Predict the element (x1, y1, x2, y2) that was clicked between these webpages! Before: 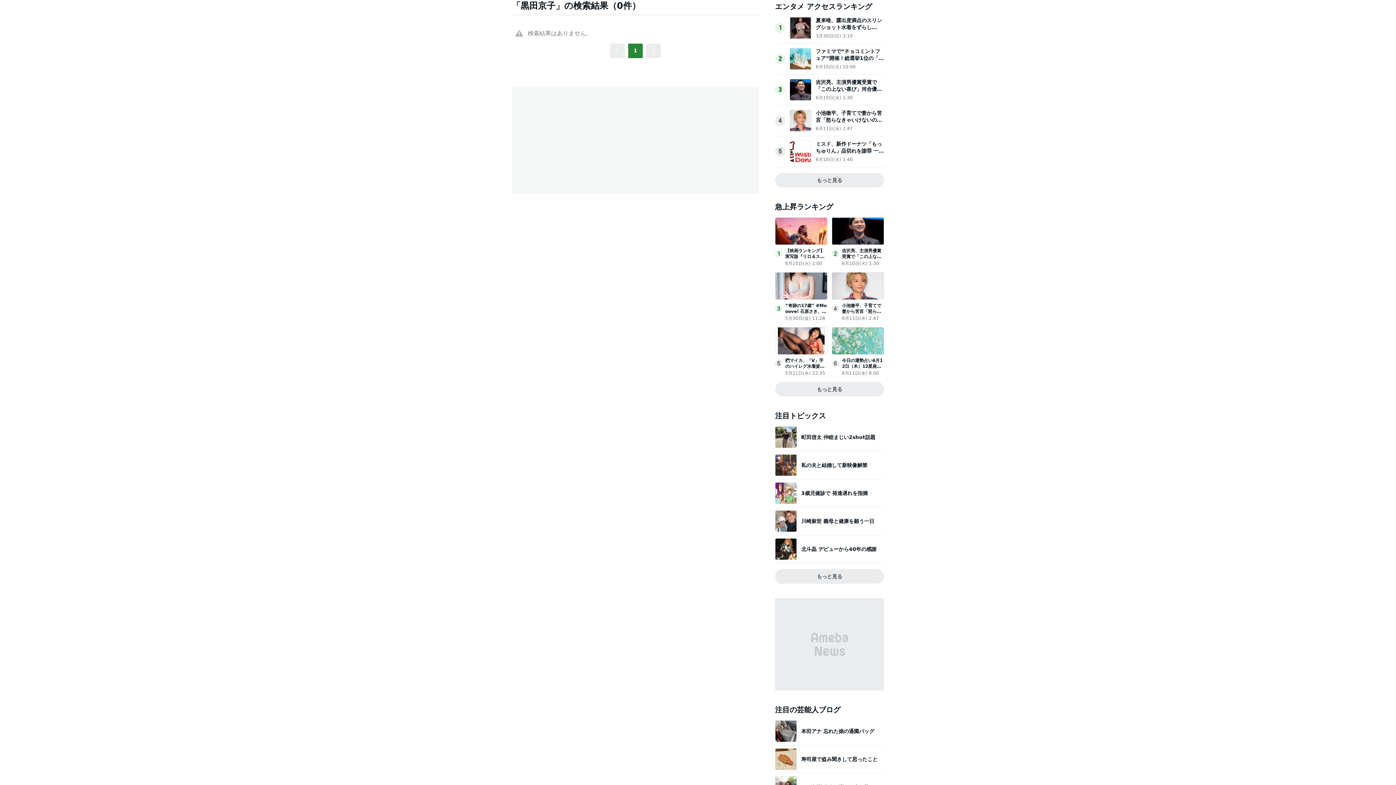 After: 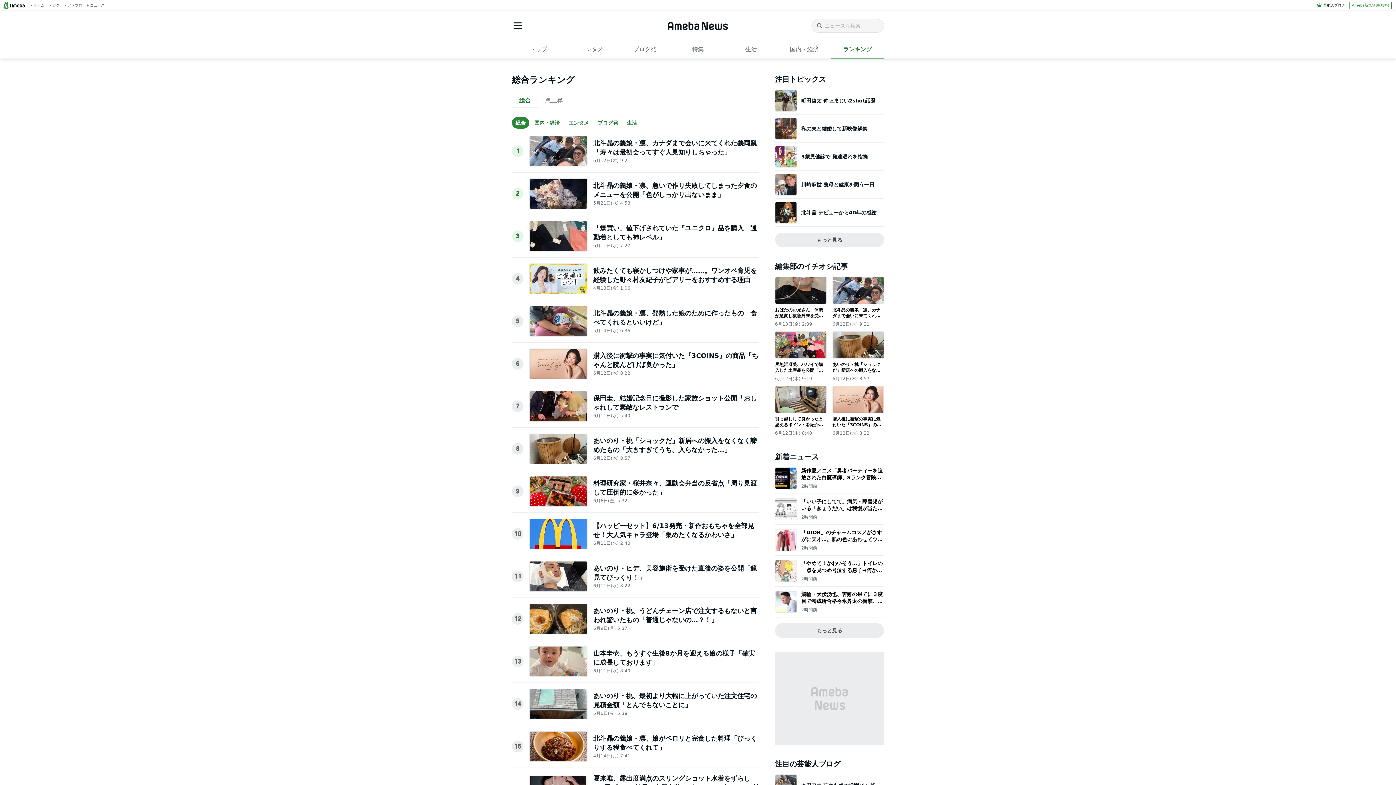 Action: label: もっと見る bbox: (775, 173, 884, 187)